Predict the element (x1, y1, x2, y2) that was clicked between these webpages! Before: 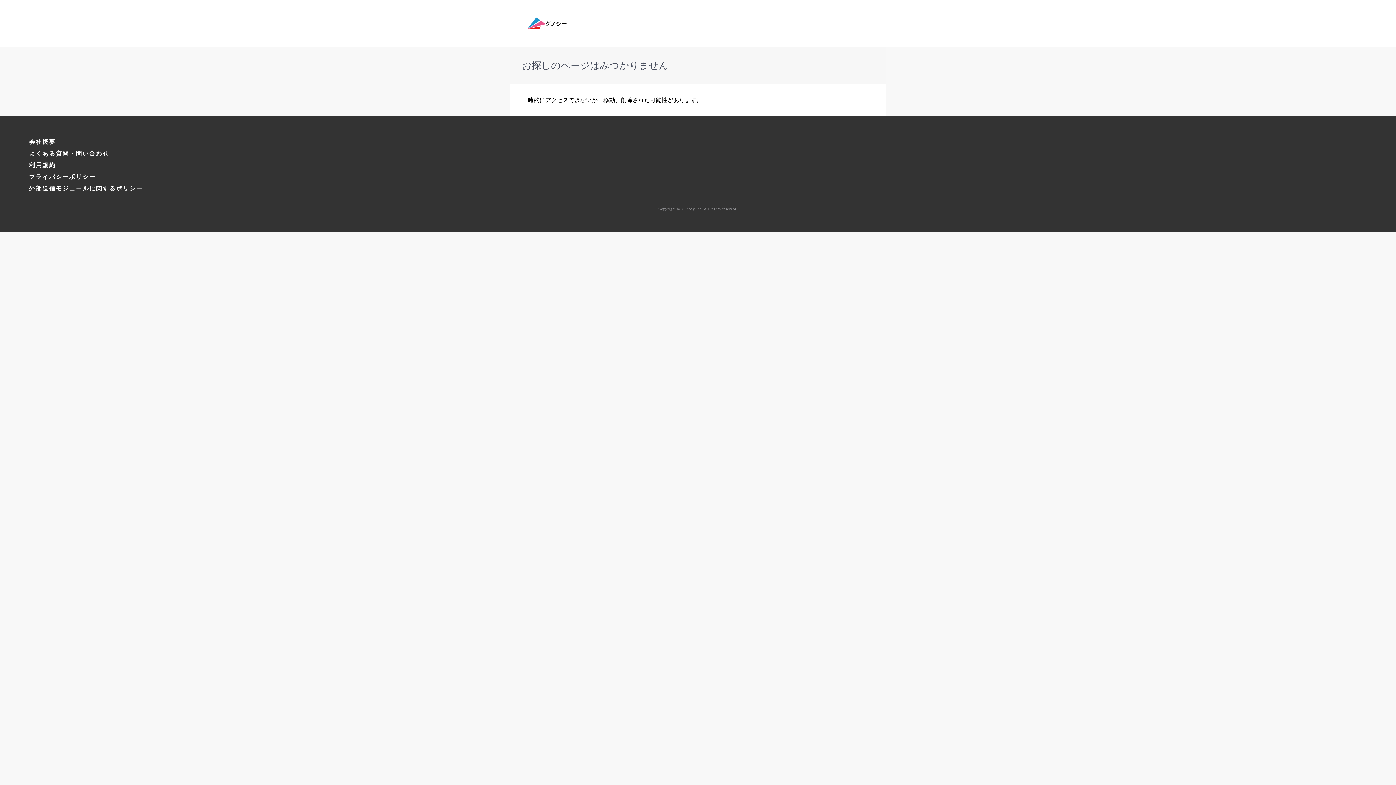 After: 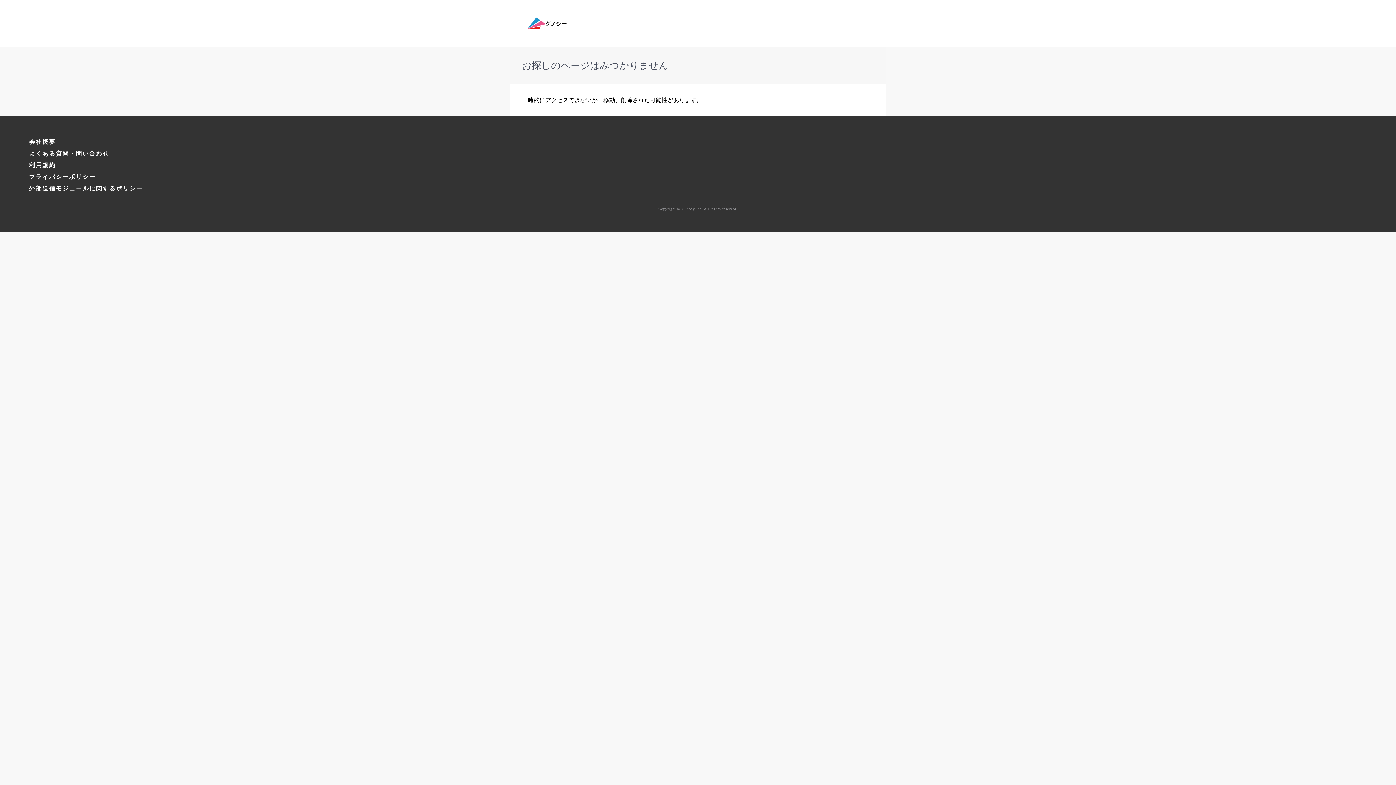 Action: label: よくある質問・問い合わせ bbox: (29, 150, 109, 156)